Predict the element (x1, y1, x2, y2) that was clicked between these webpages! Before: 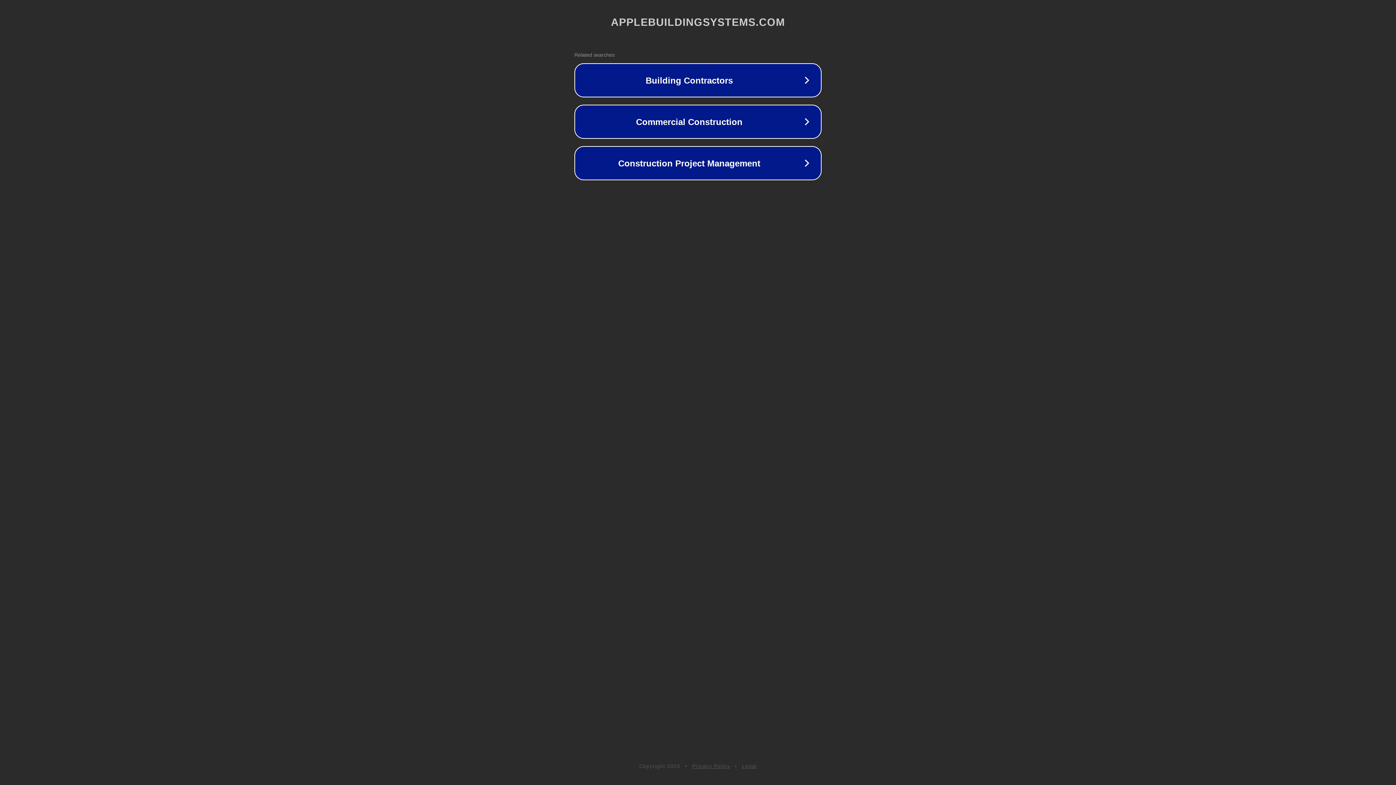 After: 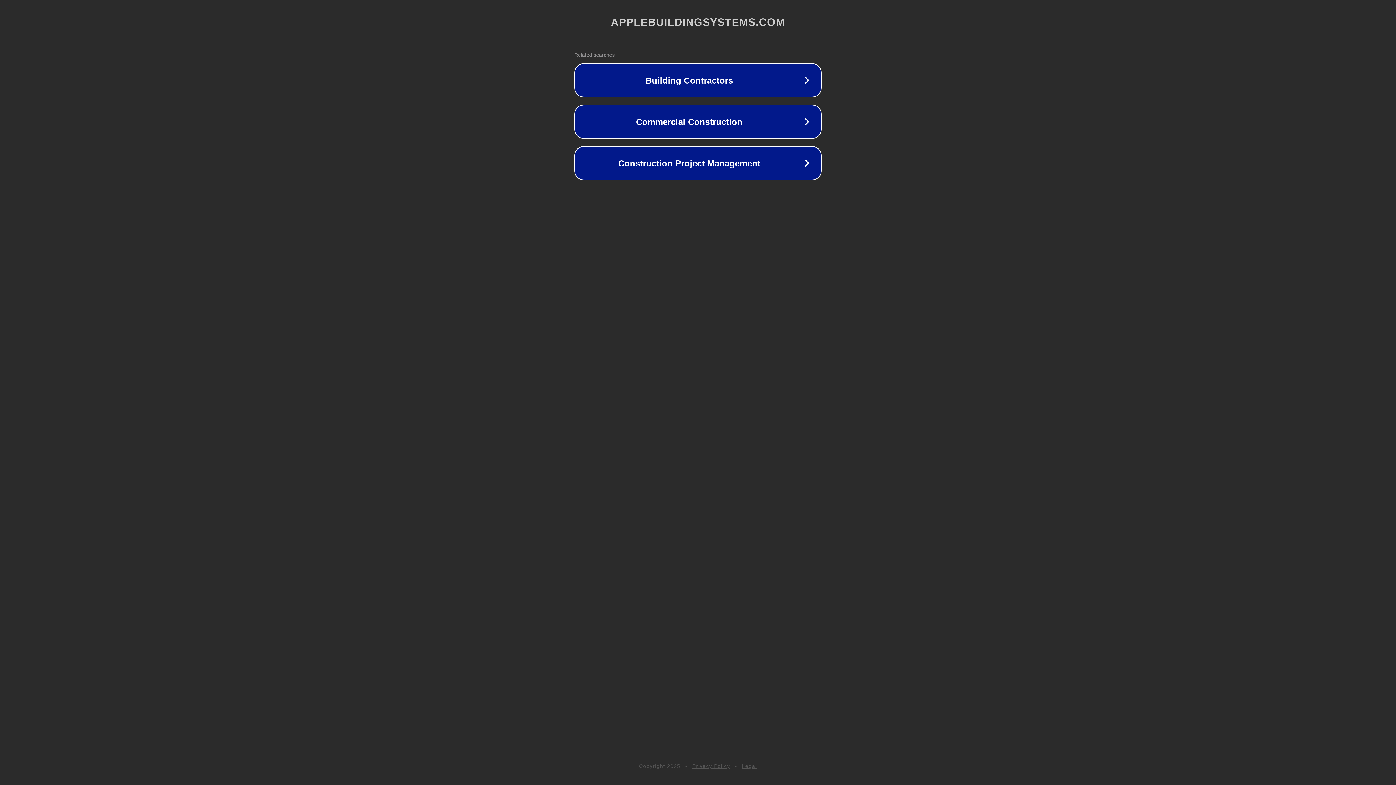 Action: label: Legal bbox: (742, 763, 757, 769)